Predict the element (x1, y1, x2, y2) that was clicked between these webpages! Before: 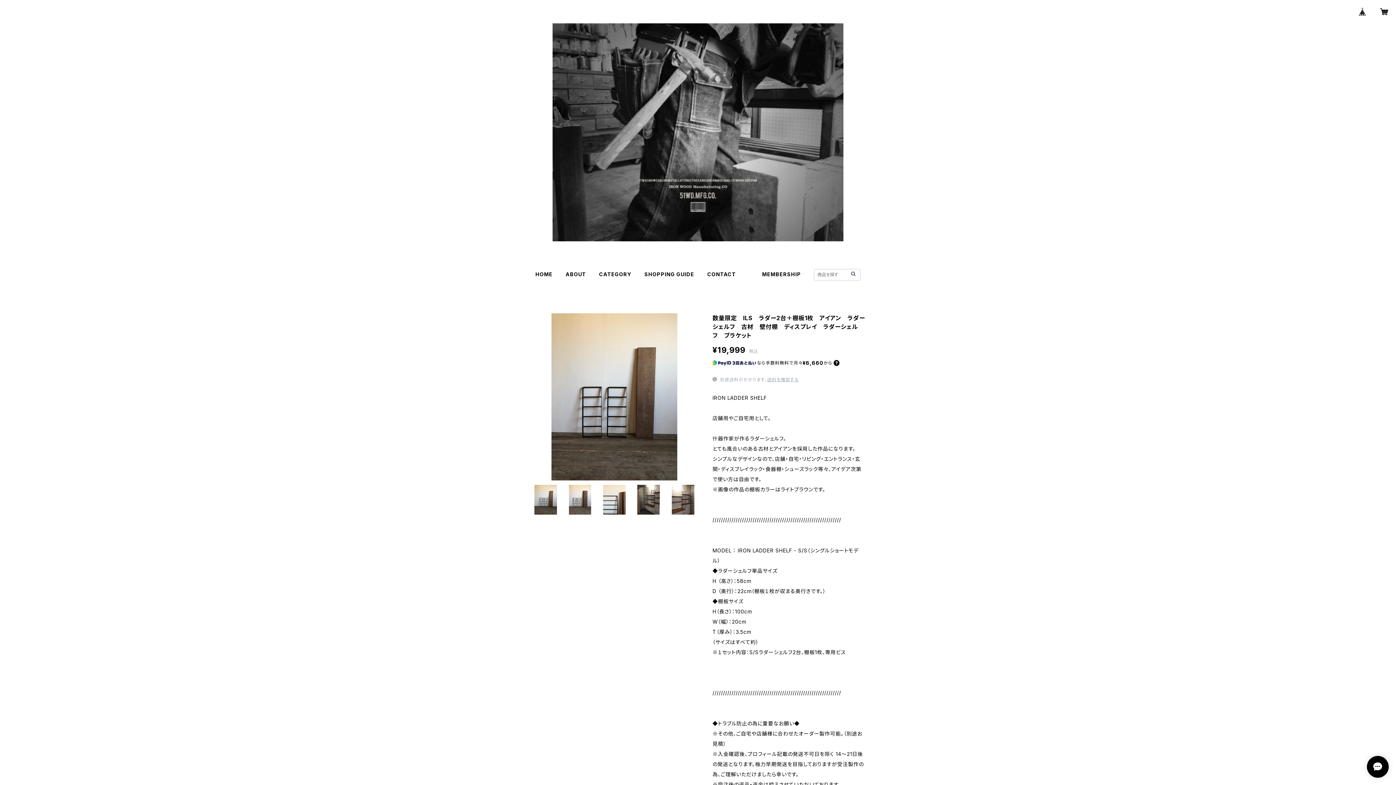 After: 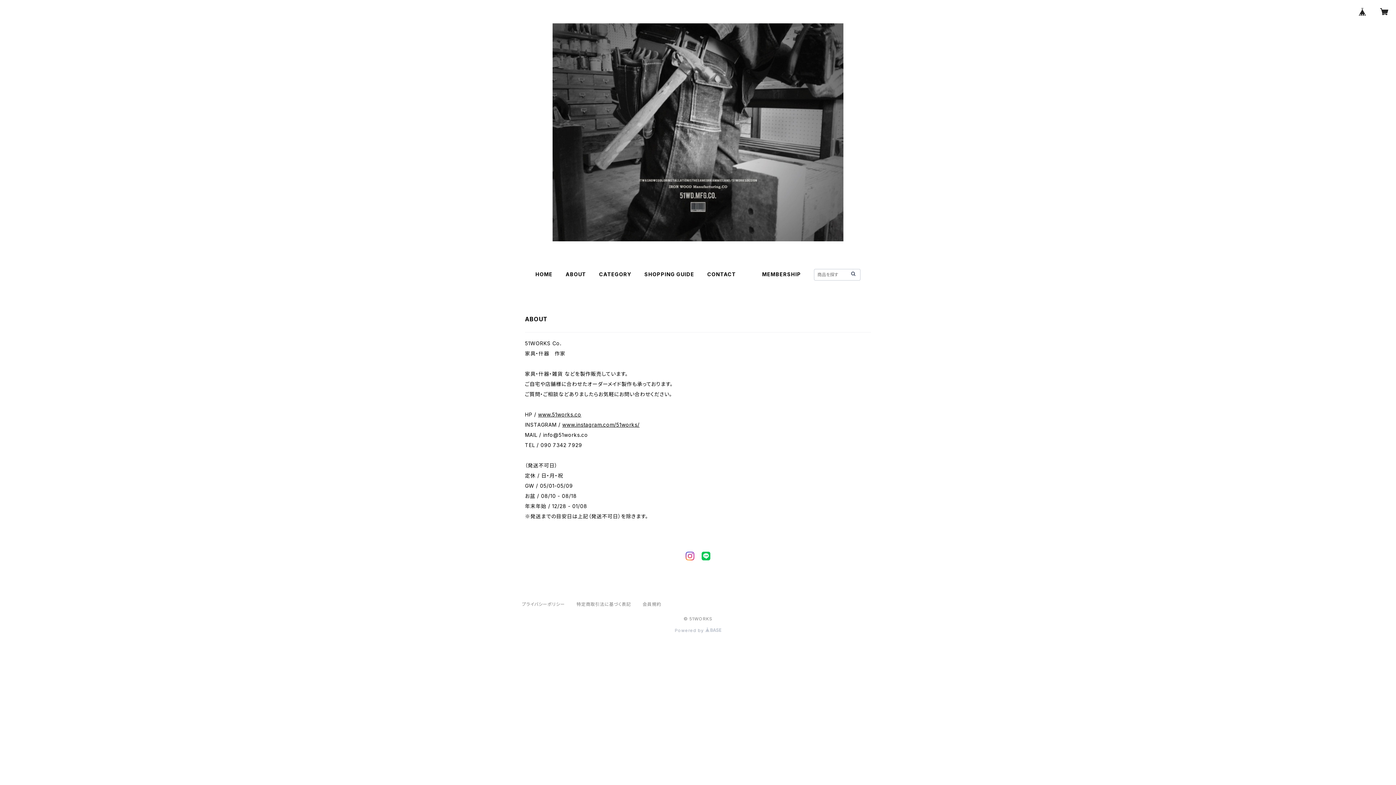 Action: bbox: (565, 271, 586, 277) label: ABOUT